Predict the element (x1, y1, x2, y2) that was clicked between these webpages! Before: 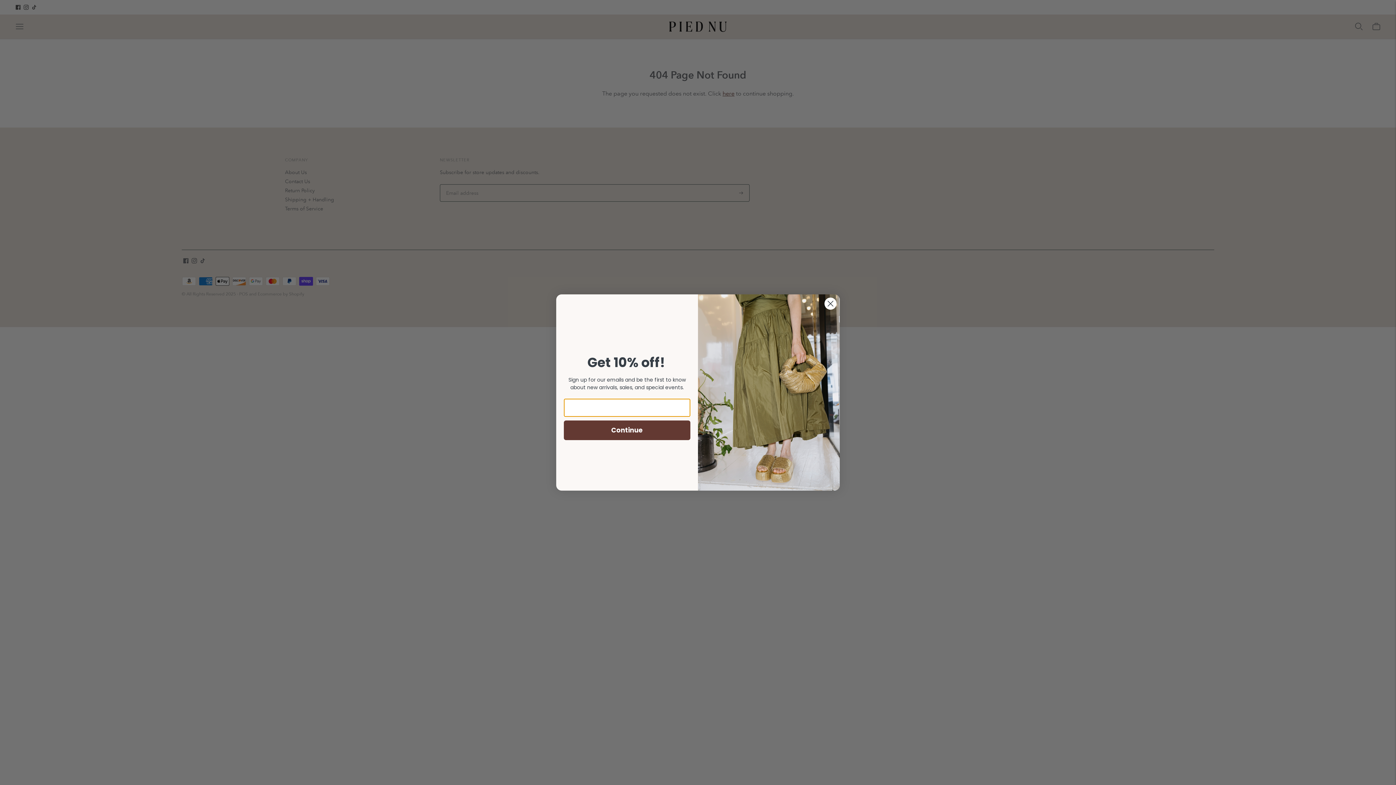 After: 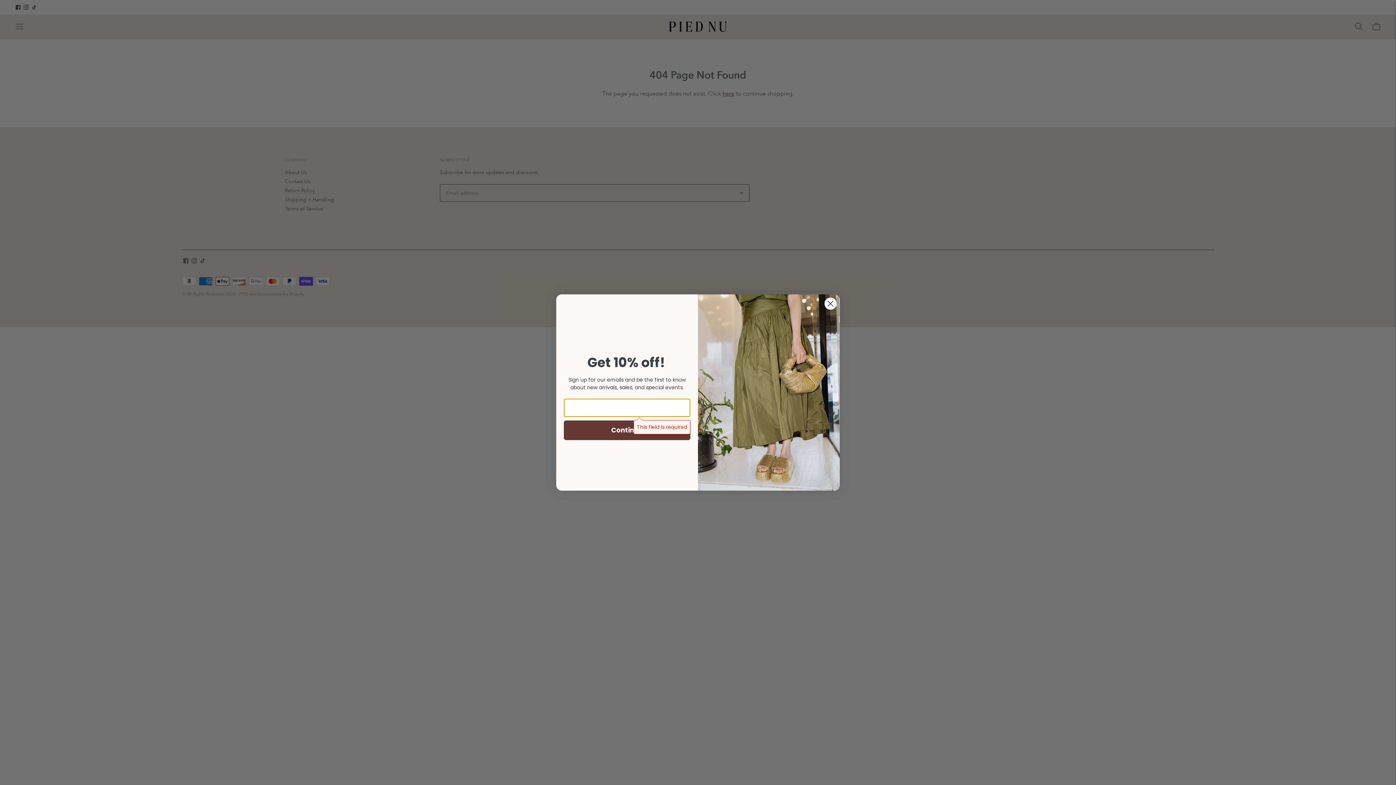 Action: label: Continue bbox: (564, 420, 690, 440)